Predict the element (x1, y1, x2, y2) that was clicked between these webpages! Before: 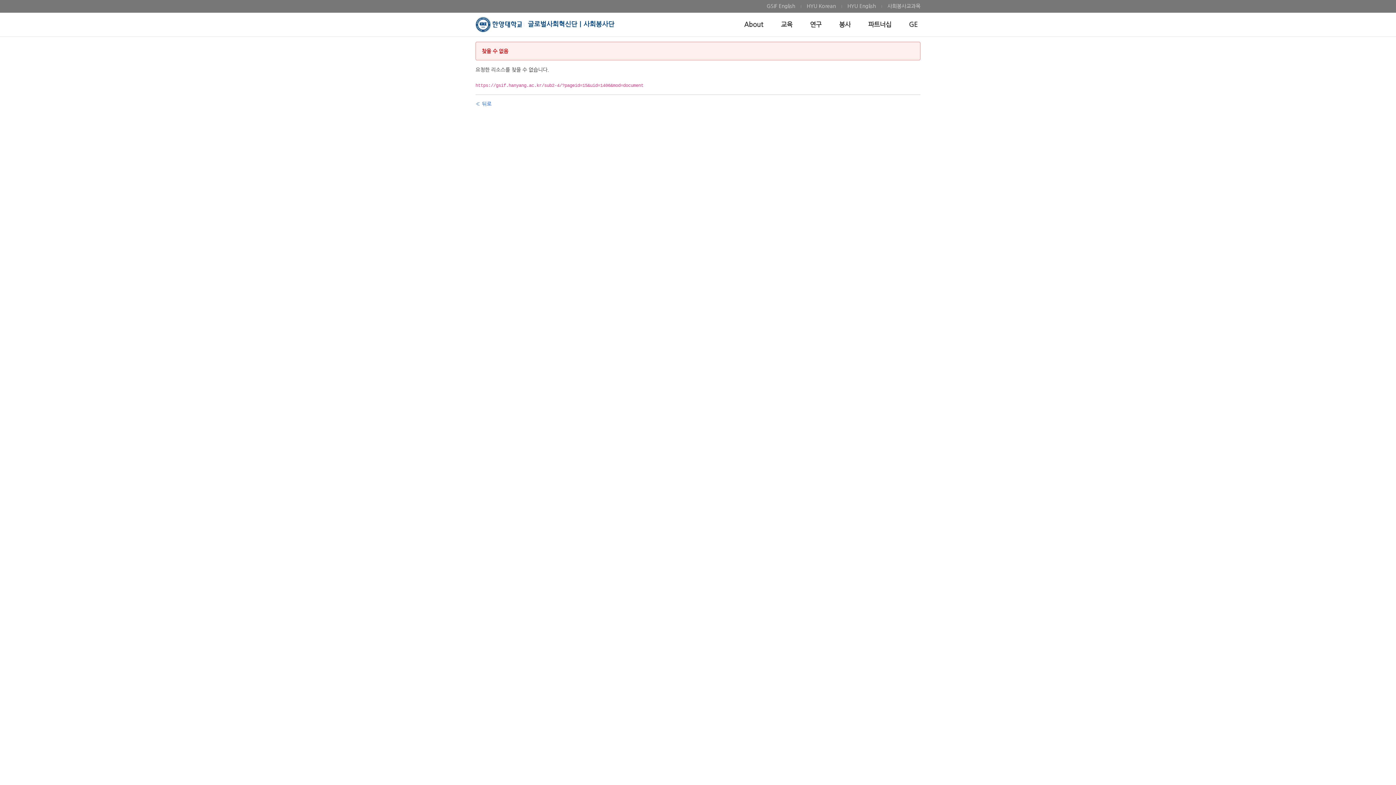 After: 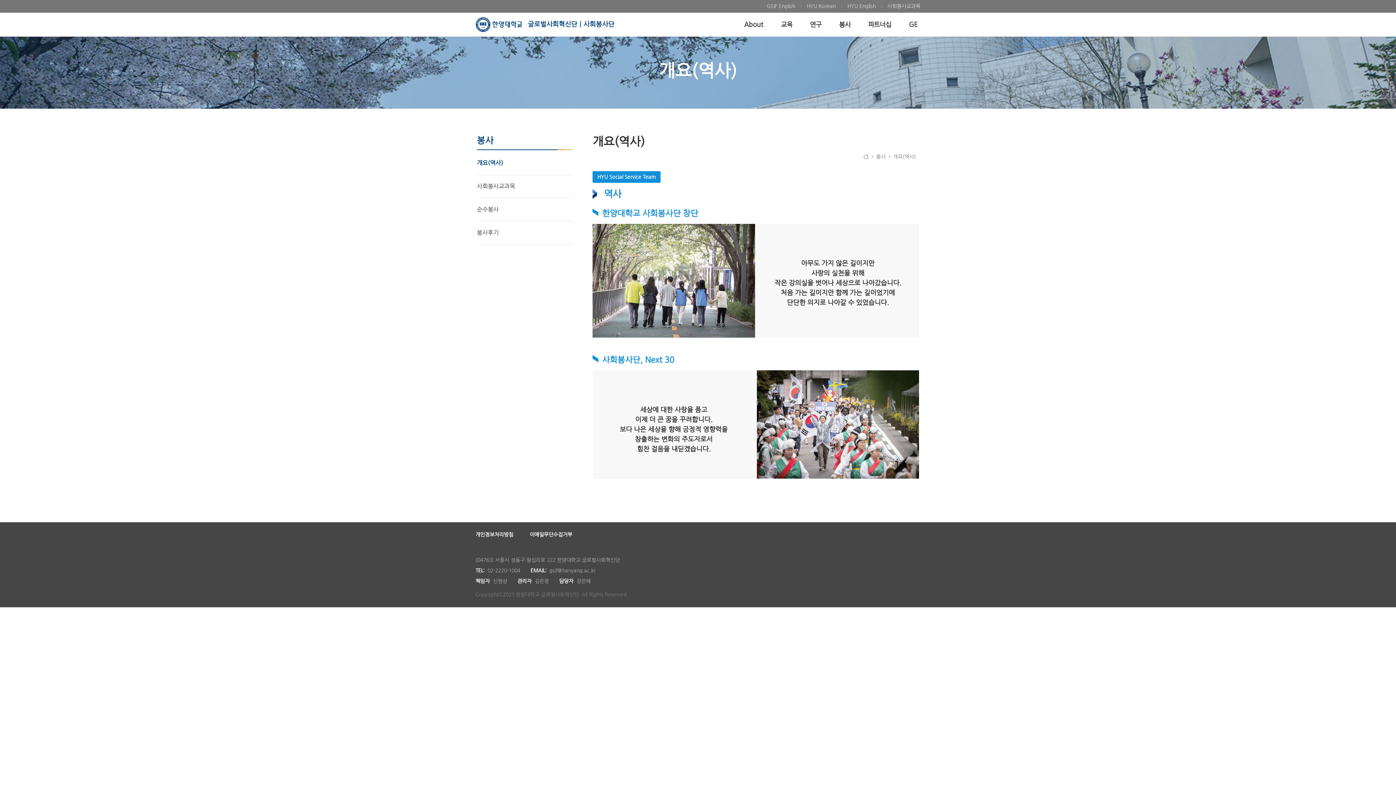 Action: bbox: (836, 12, 853, 36) label: 봉사